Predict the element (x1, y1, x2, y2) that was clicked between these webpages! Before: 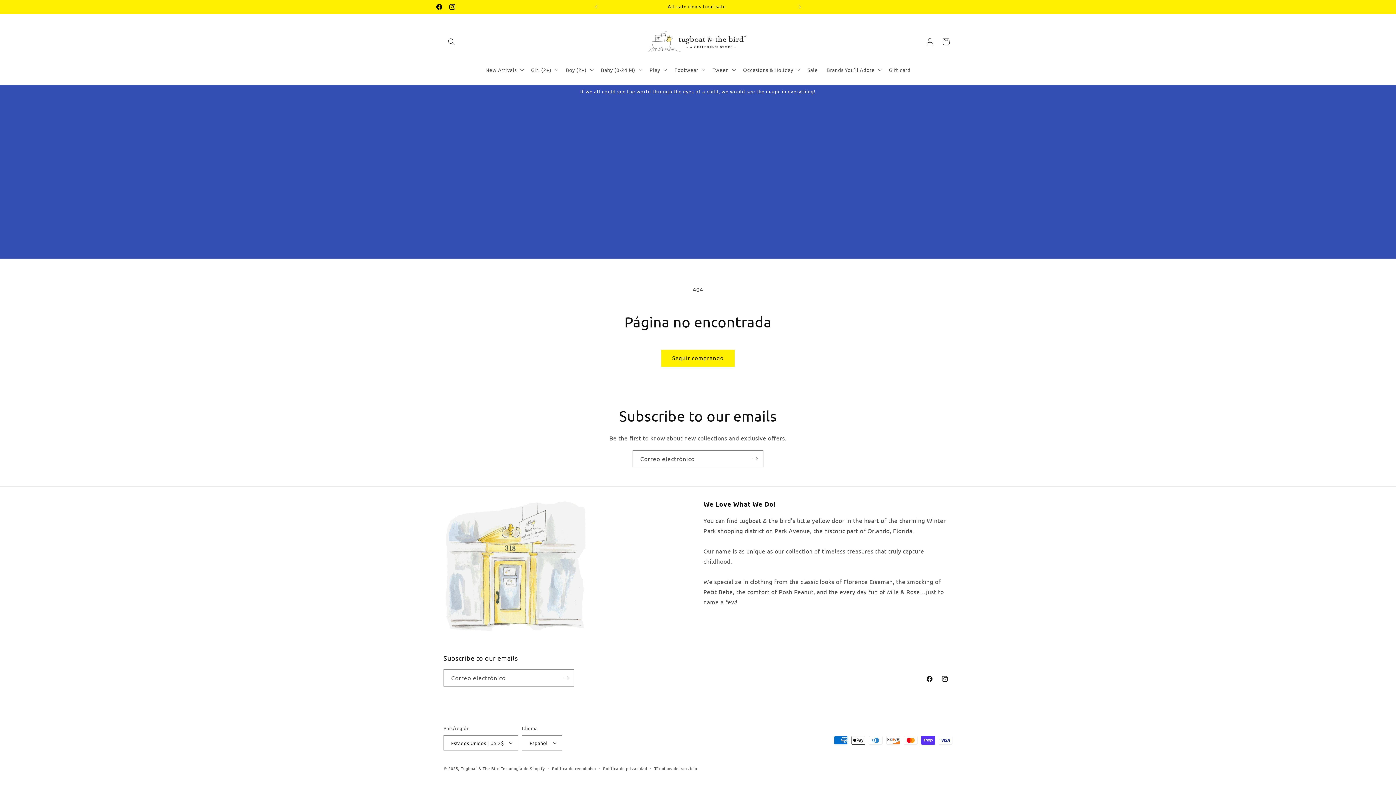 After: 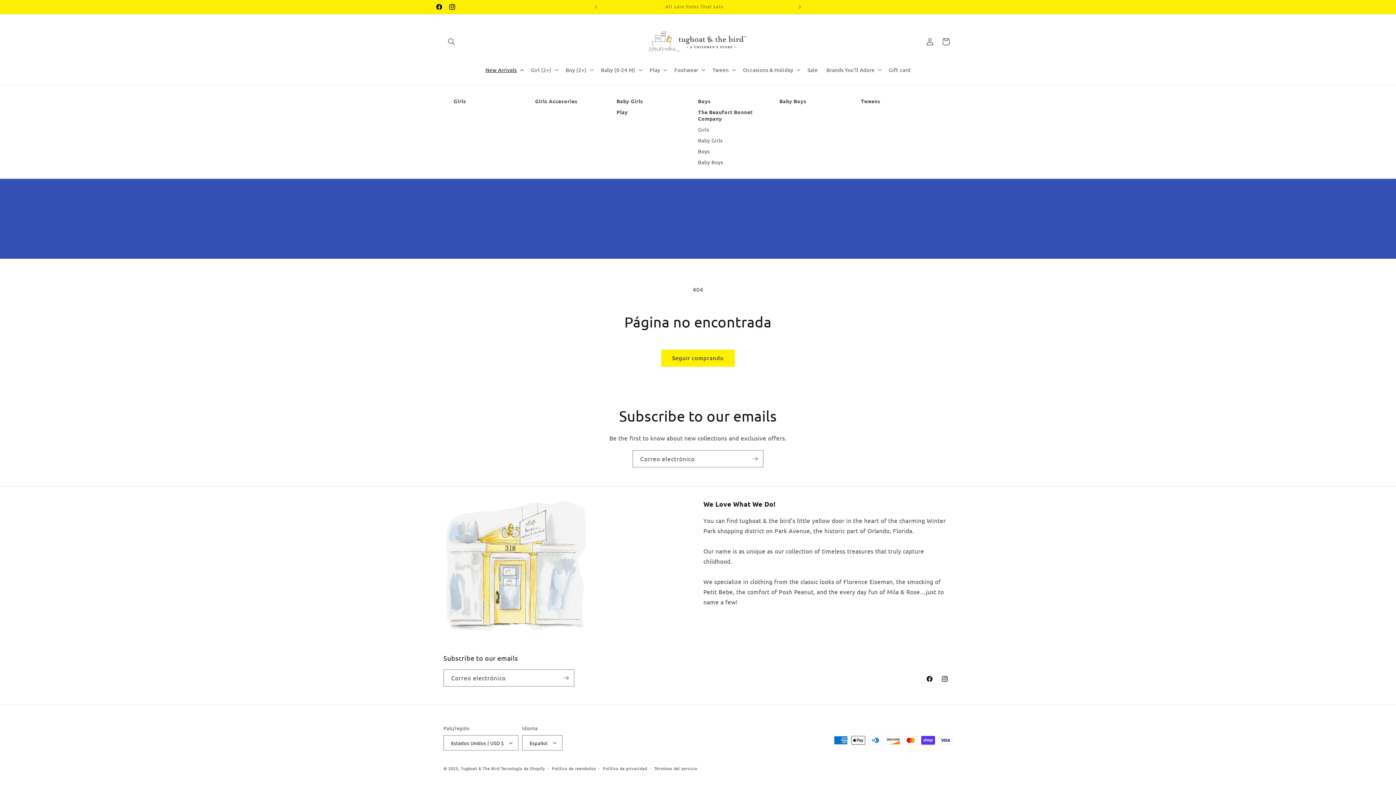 Action: label: New Arrivals bbox: (481, 62, 526, 77)